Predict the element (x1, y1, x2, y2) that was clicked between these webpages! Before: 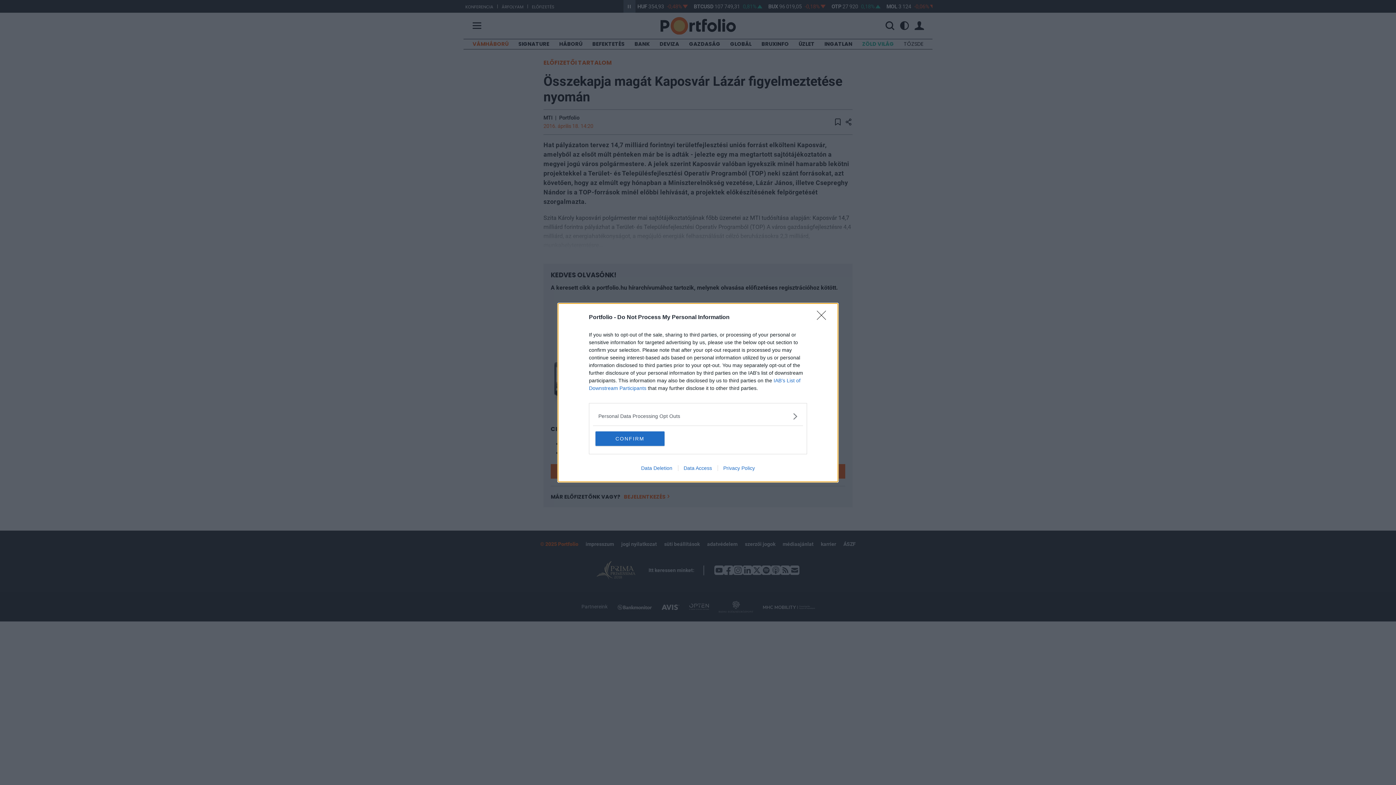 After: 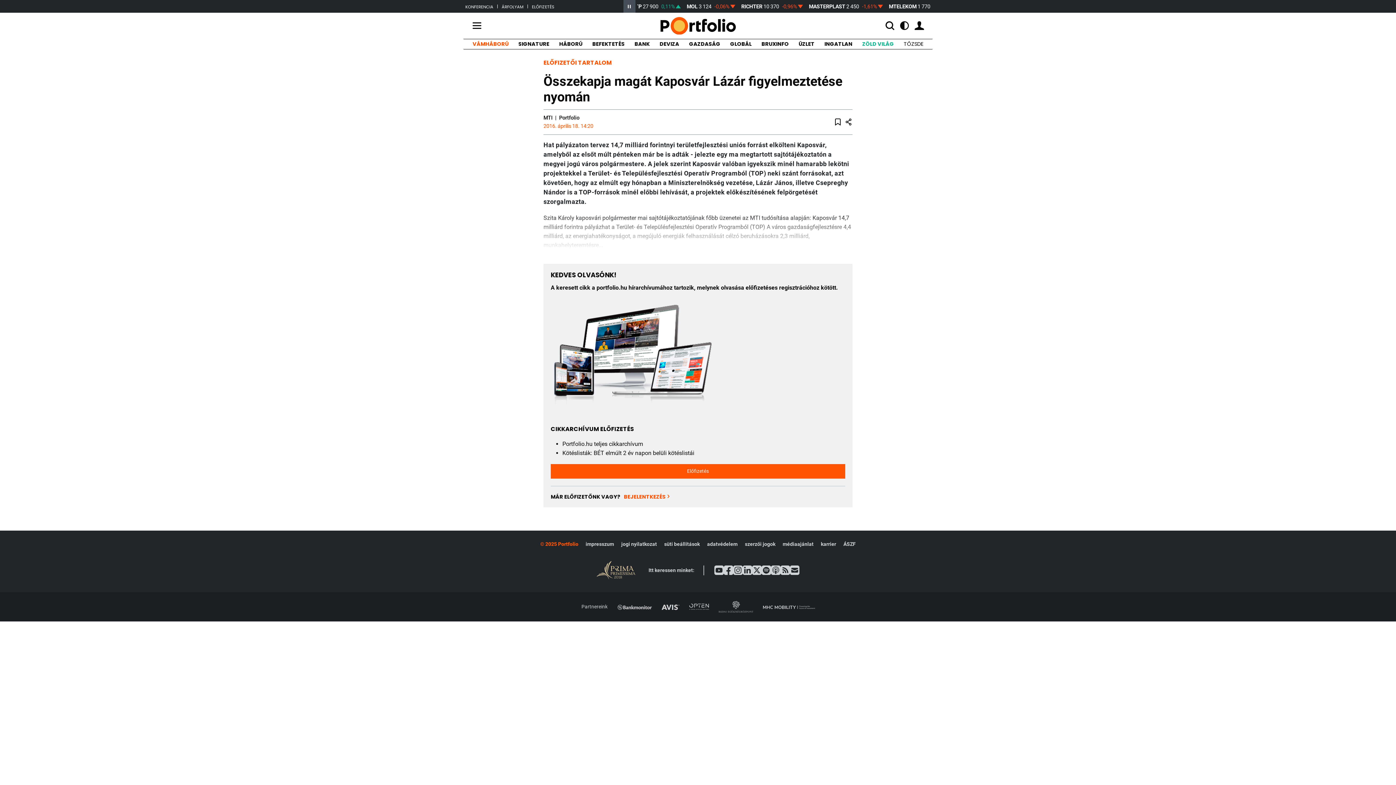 Action: bbox: (595, 431, 664, 446) label: CONFIRM